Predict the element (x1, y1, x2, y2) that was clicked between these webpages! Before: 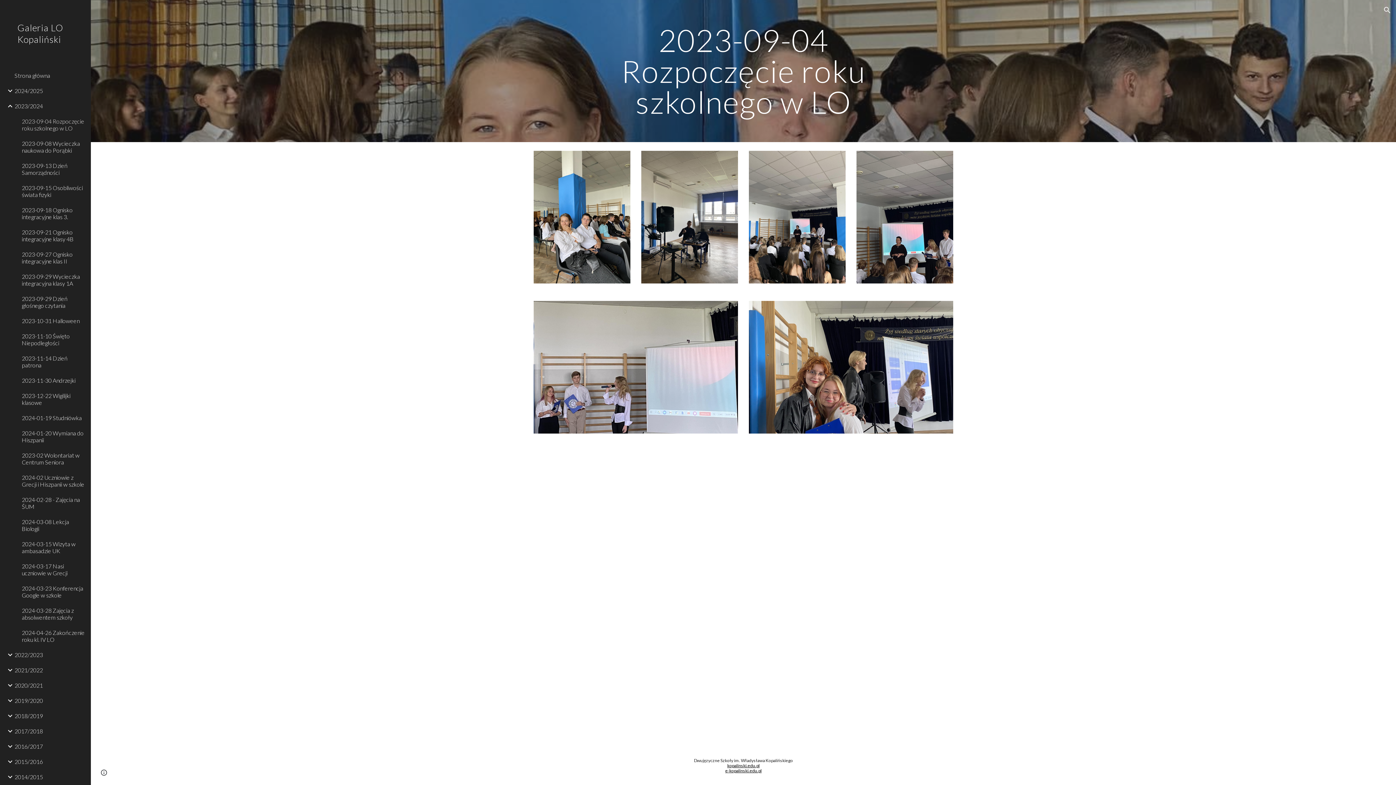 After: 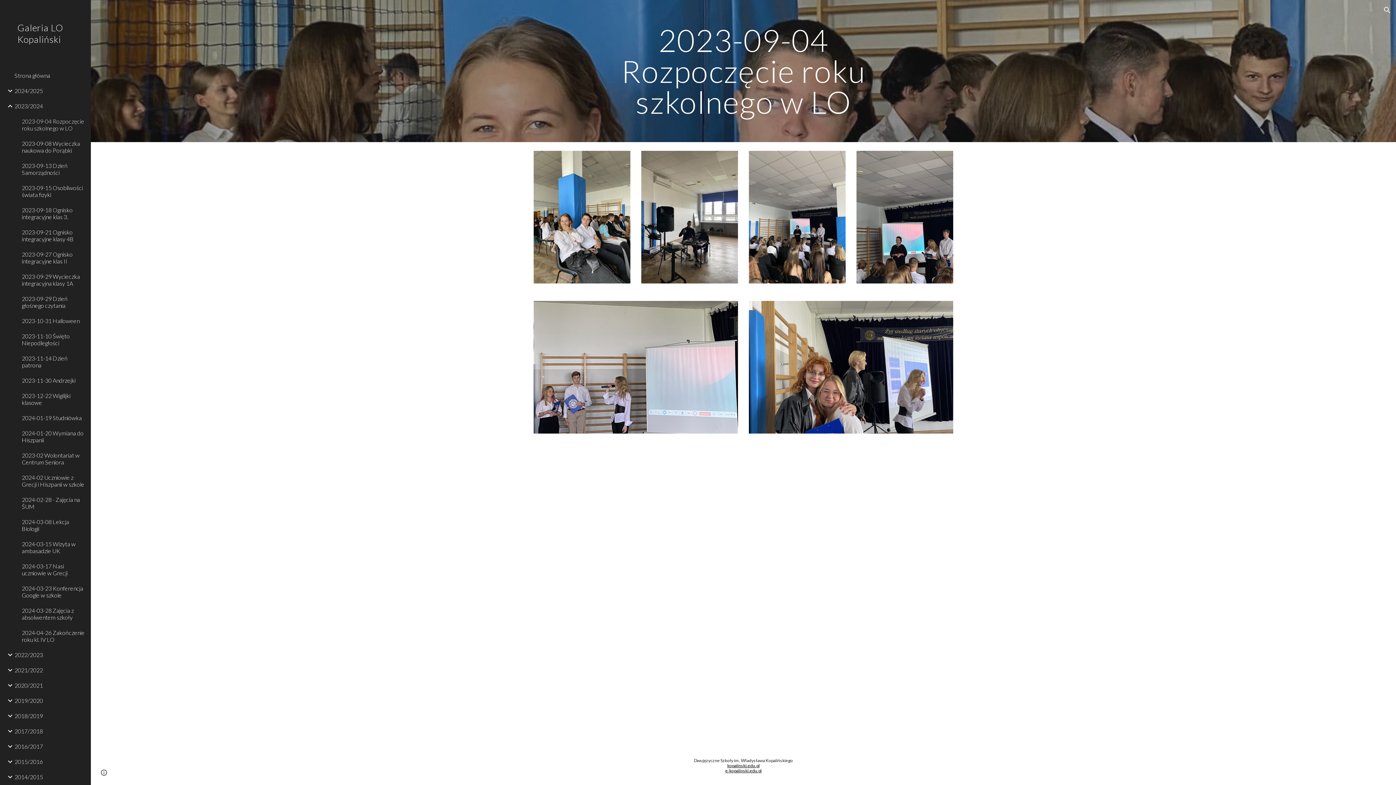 Action: label: 2023-09-04 Rozpoczęcie roku szkolnego w LO bbox: (20, 113, 86, 135)